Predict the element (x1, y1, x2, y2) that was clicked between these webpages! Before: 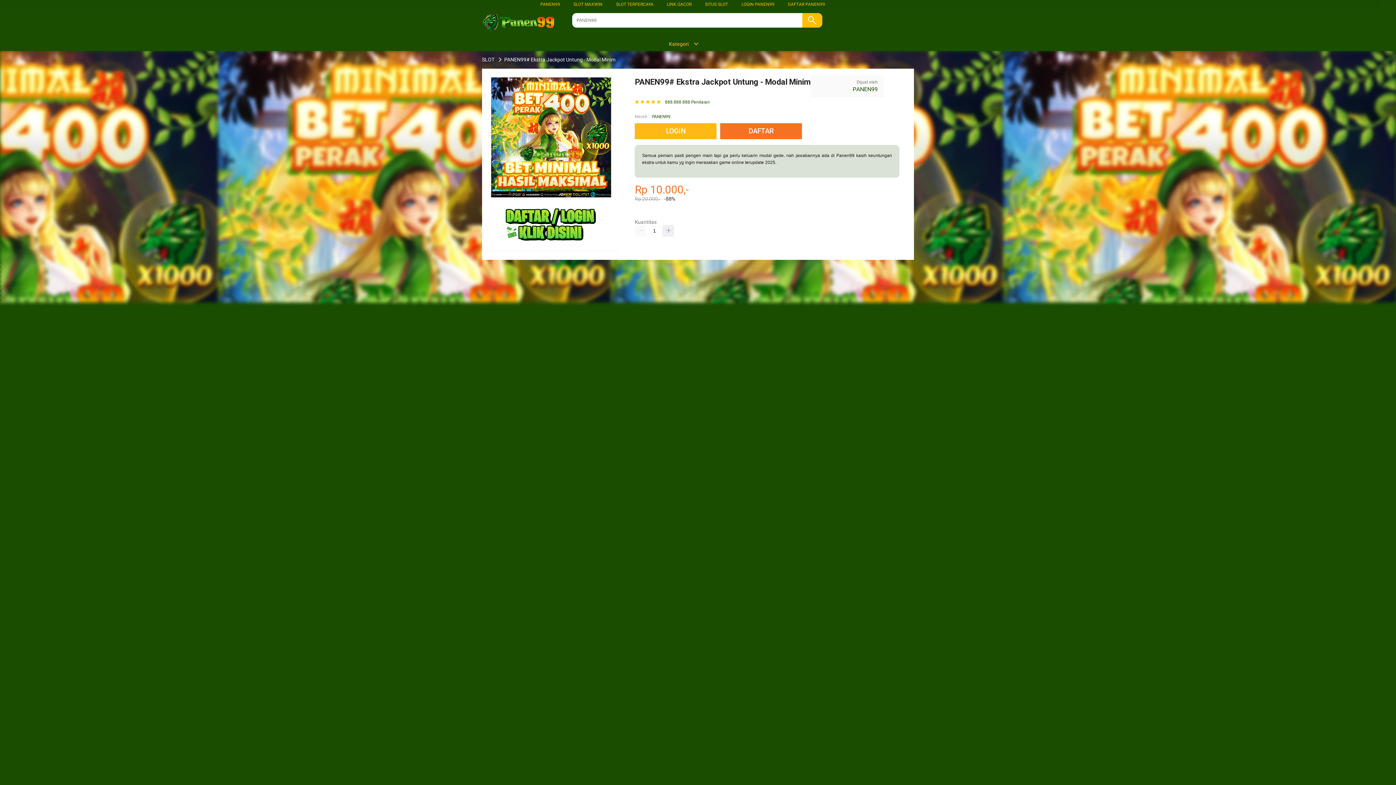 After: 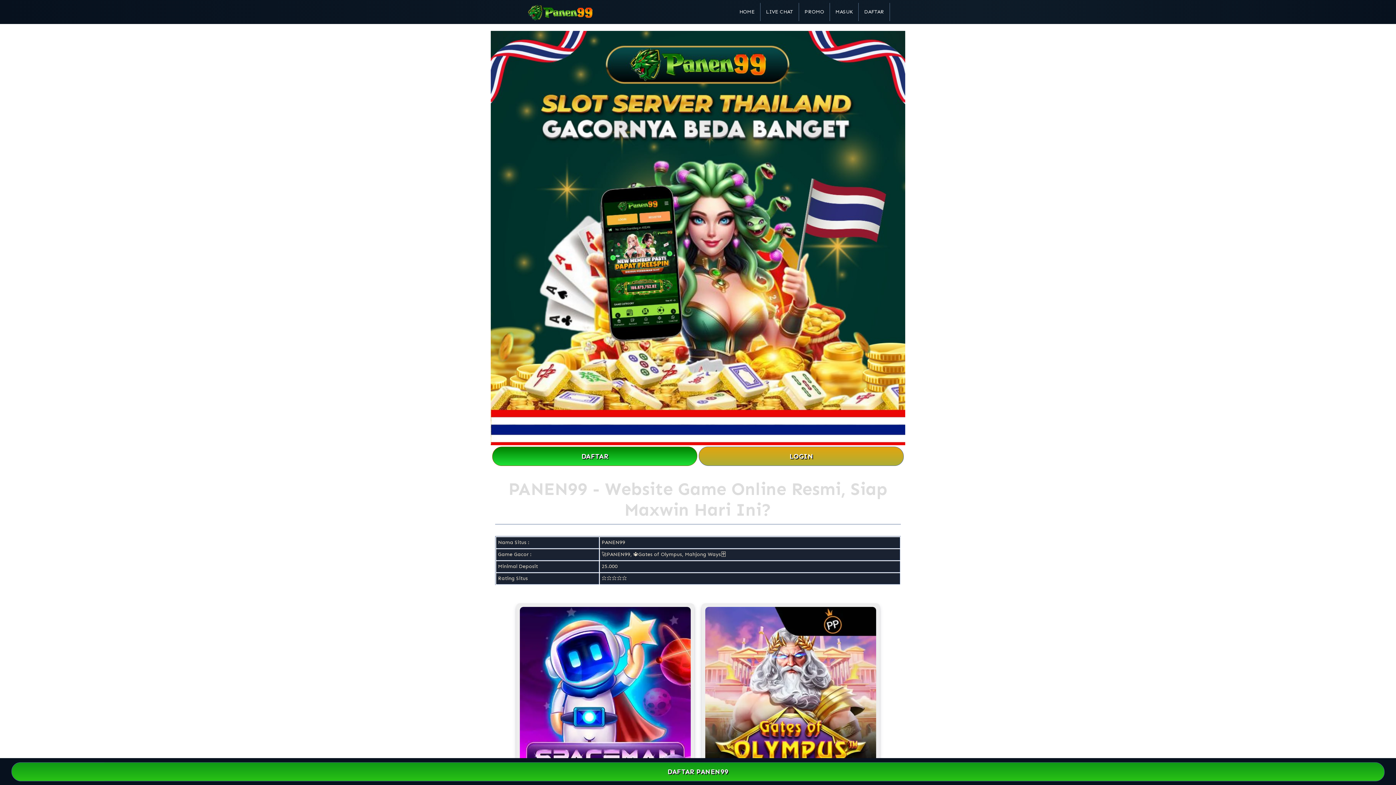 Action: label: DAFTAR bbox: (720, 123, 805, 139)